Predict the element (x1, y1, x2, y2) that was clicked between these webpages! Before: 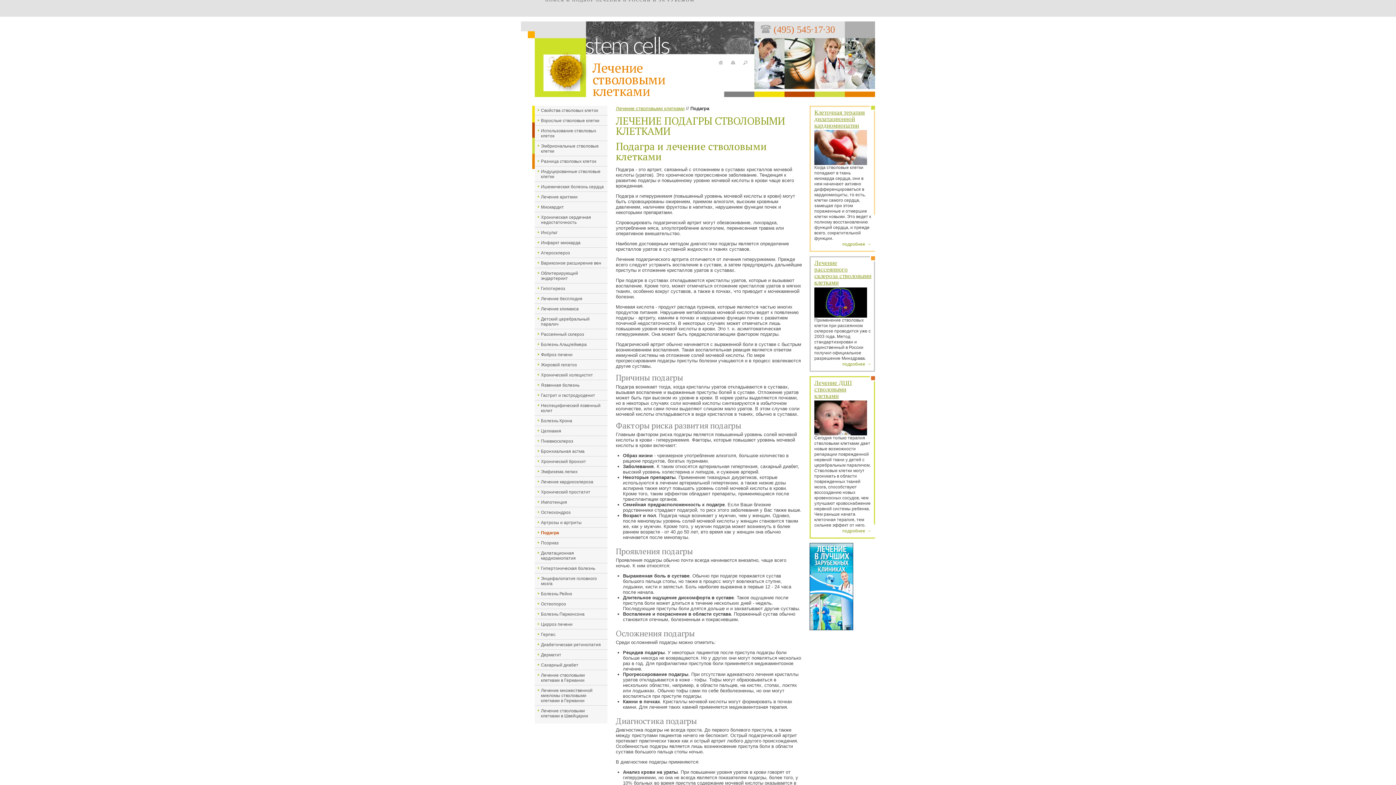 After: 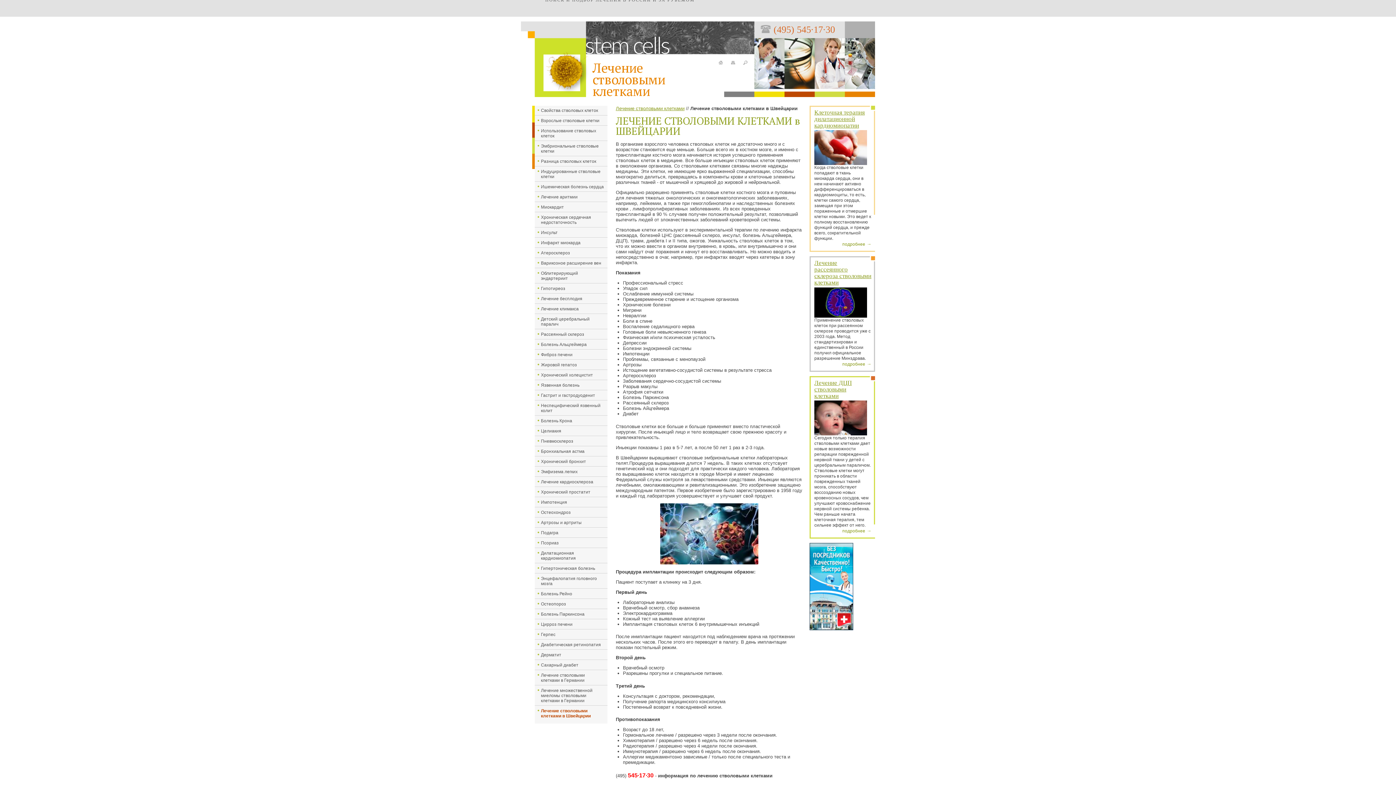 Action: bbox: (541, 708, 588, 718) label: Лечение стволовыми клетками в Швейцарии